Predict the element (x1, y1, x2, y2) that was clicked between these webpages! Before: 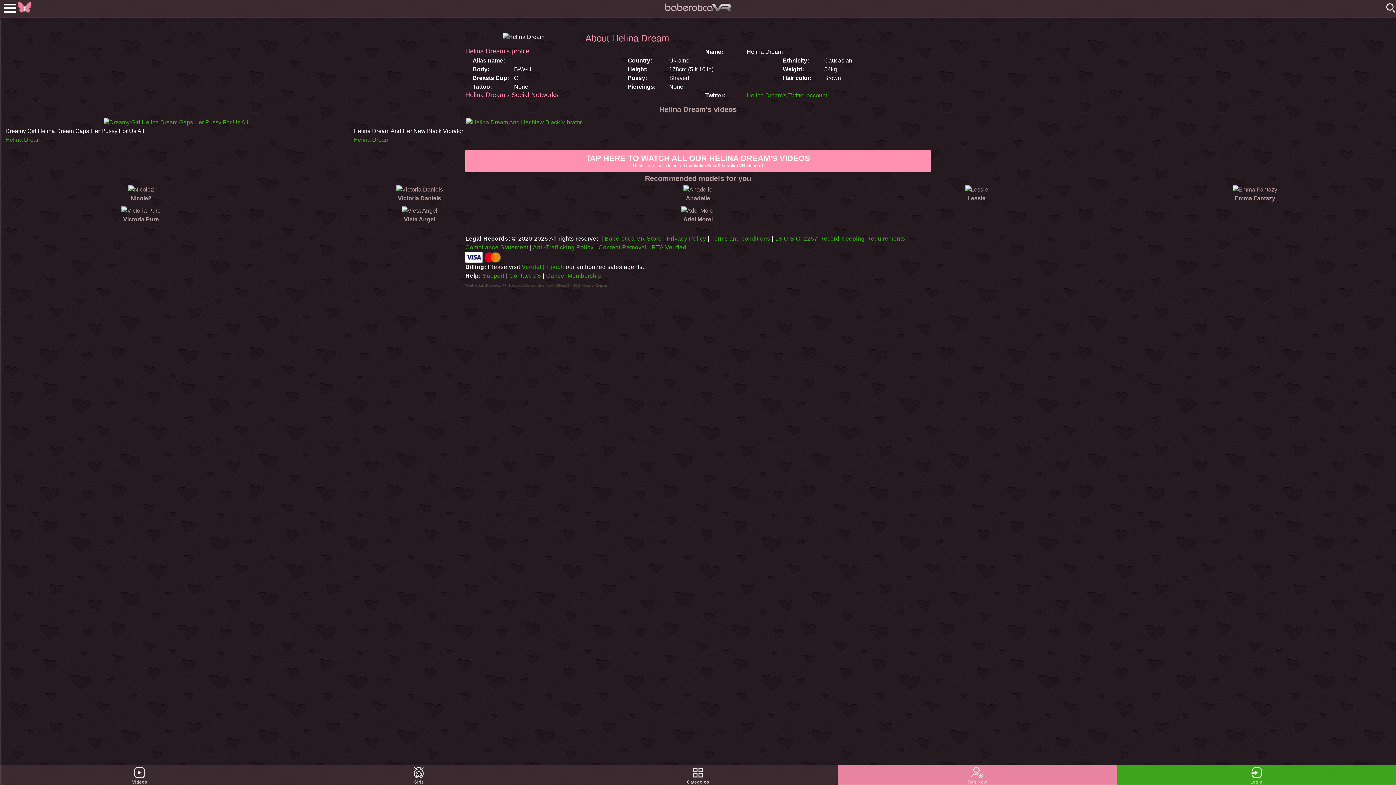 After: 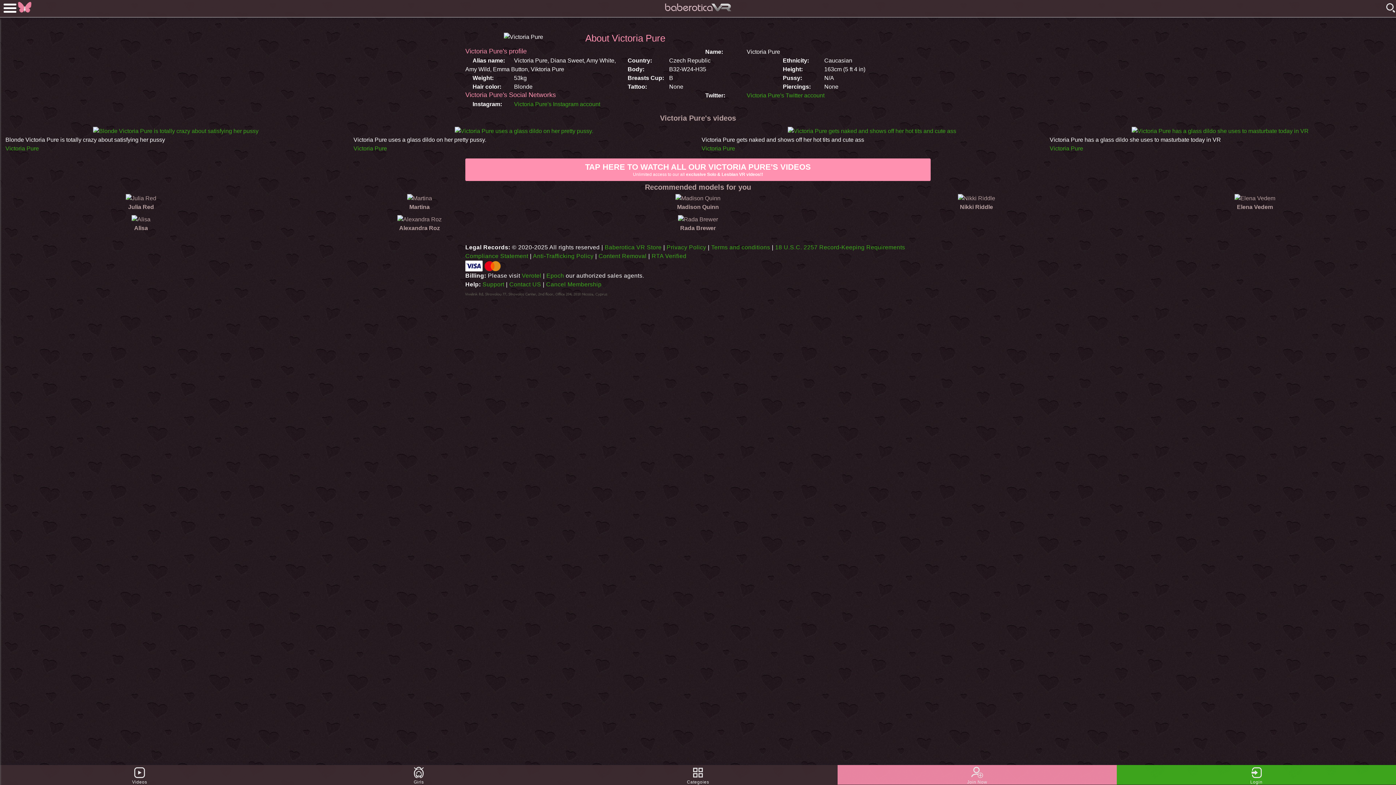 Action: bbox: (123, 216, 158, 222) label: Victoria Pure